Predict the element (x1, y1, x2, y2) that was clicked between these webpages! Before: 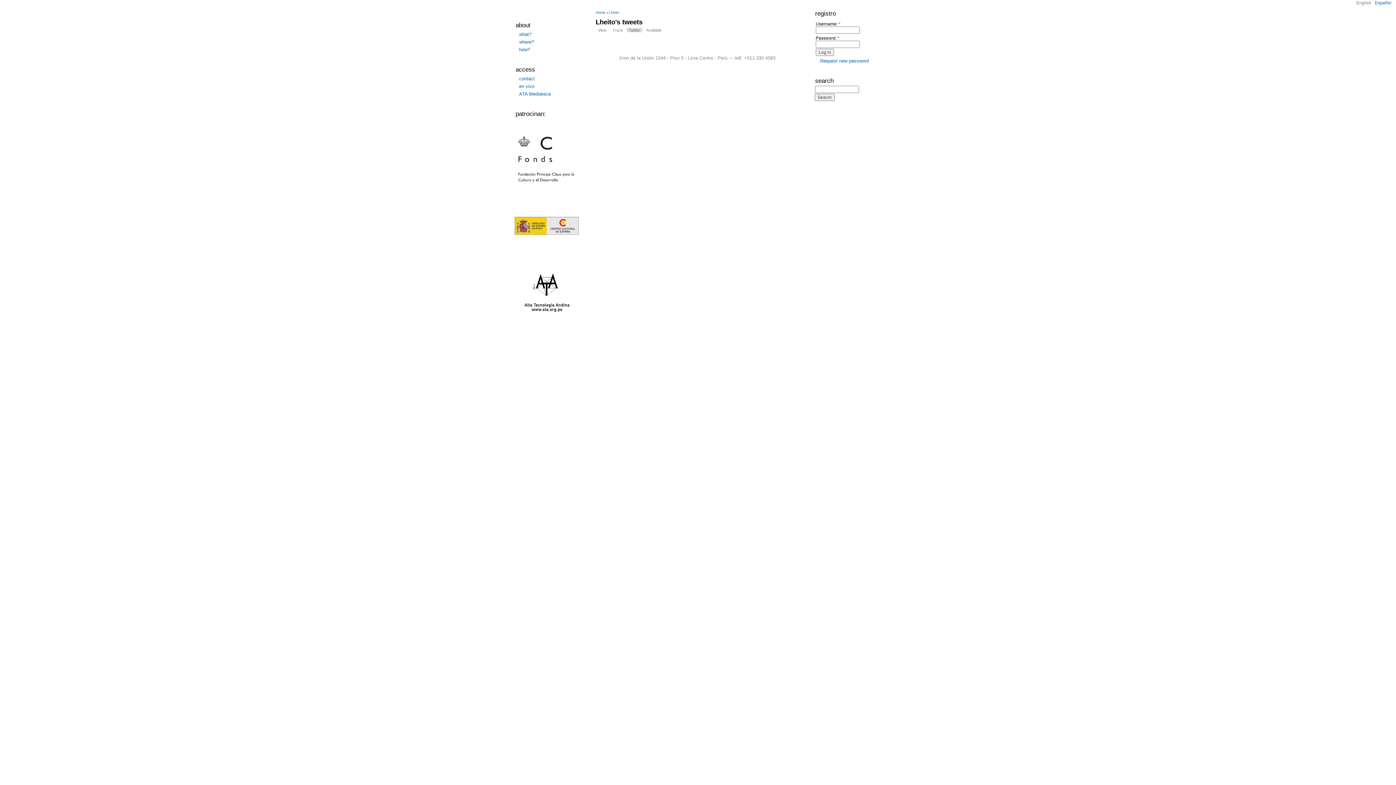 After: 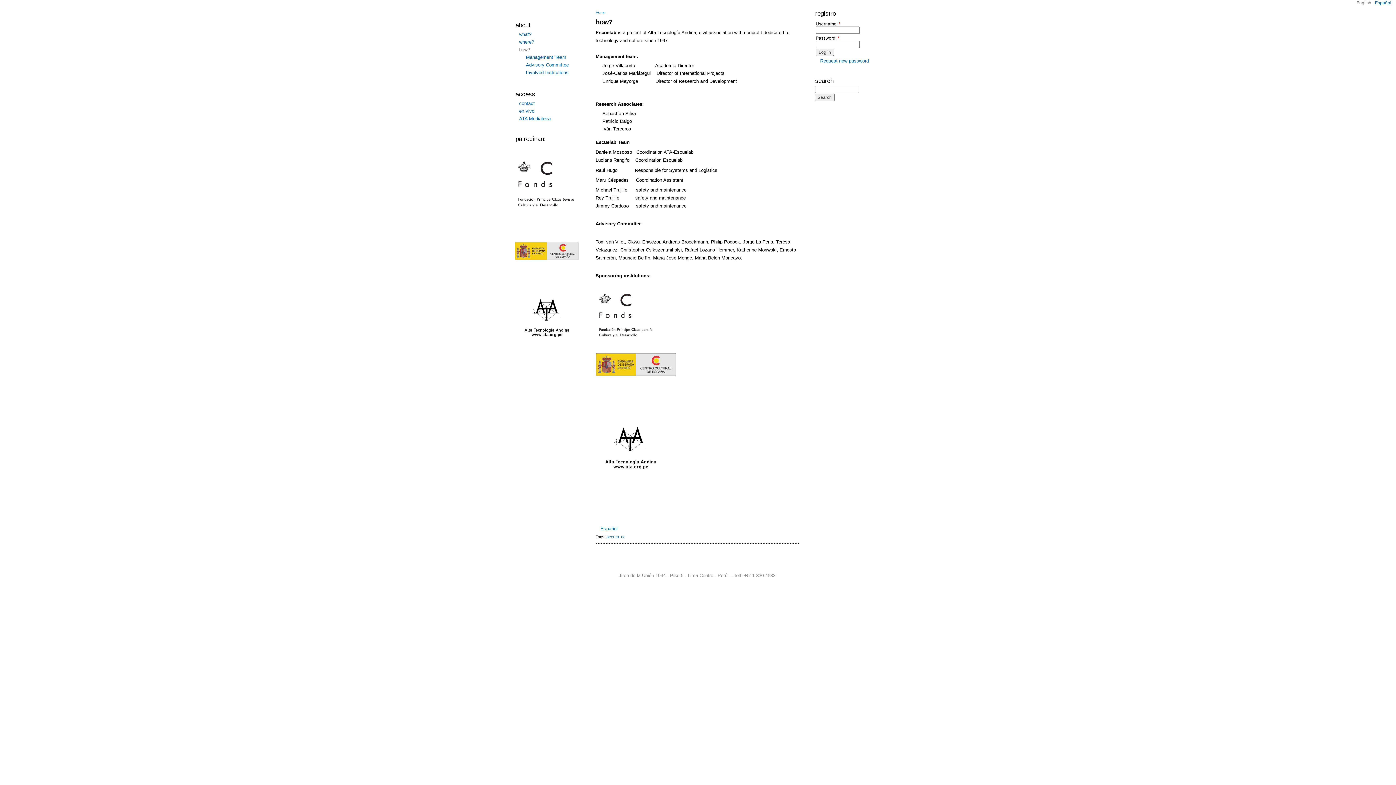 Action: bbox: (519, 46, 580, 52) label: how?